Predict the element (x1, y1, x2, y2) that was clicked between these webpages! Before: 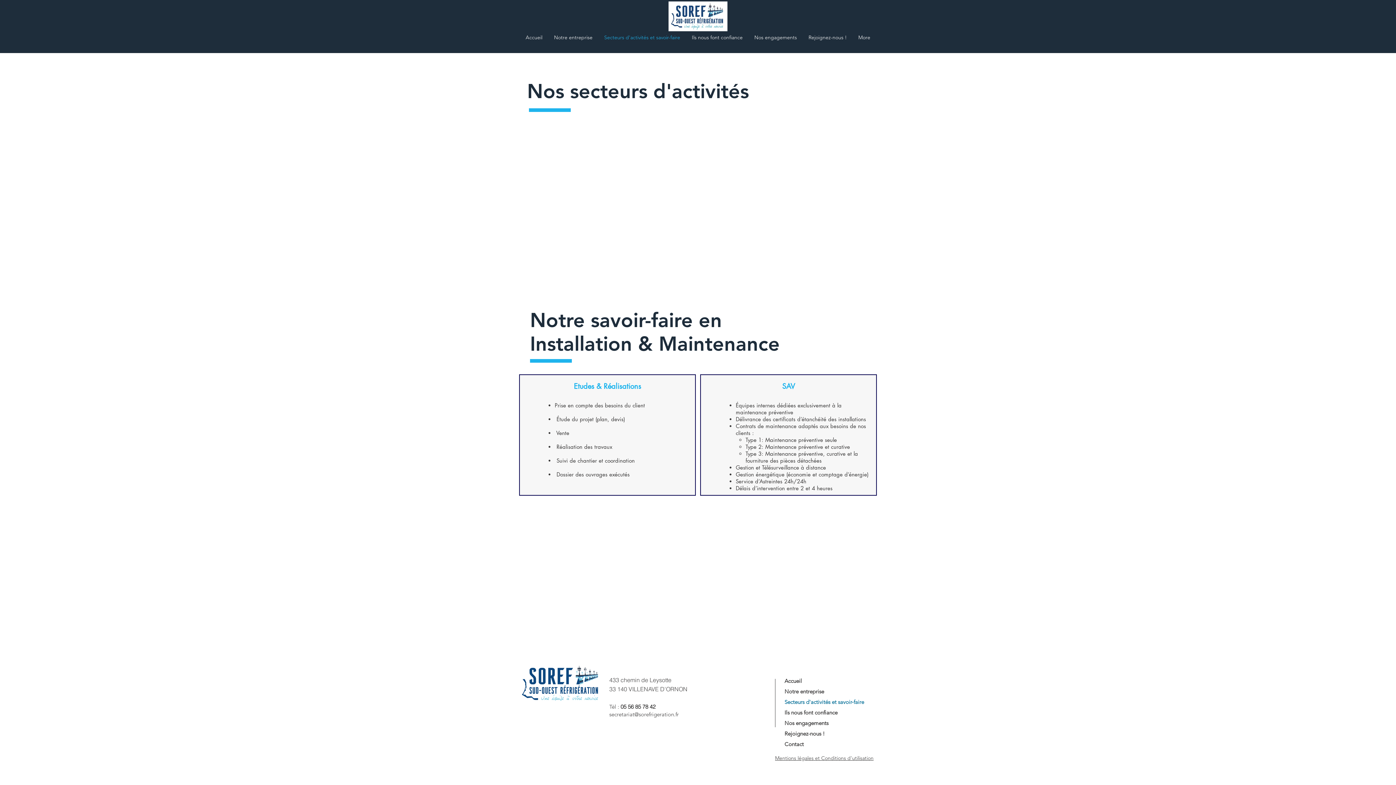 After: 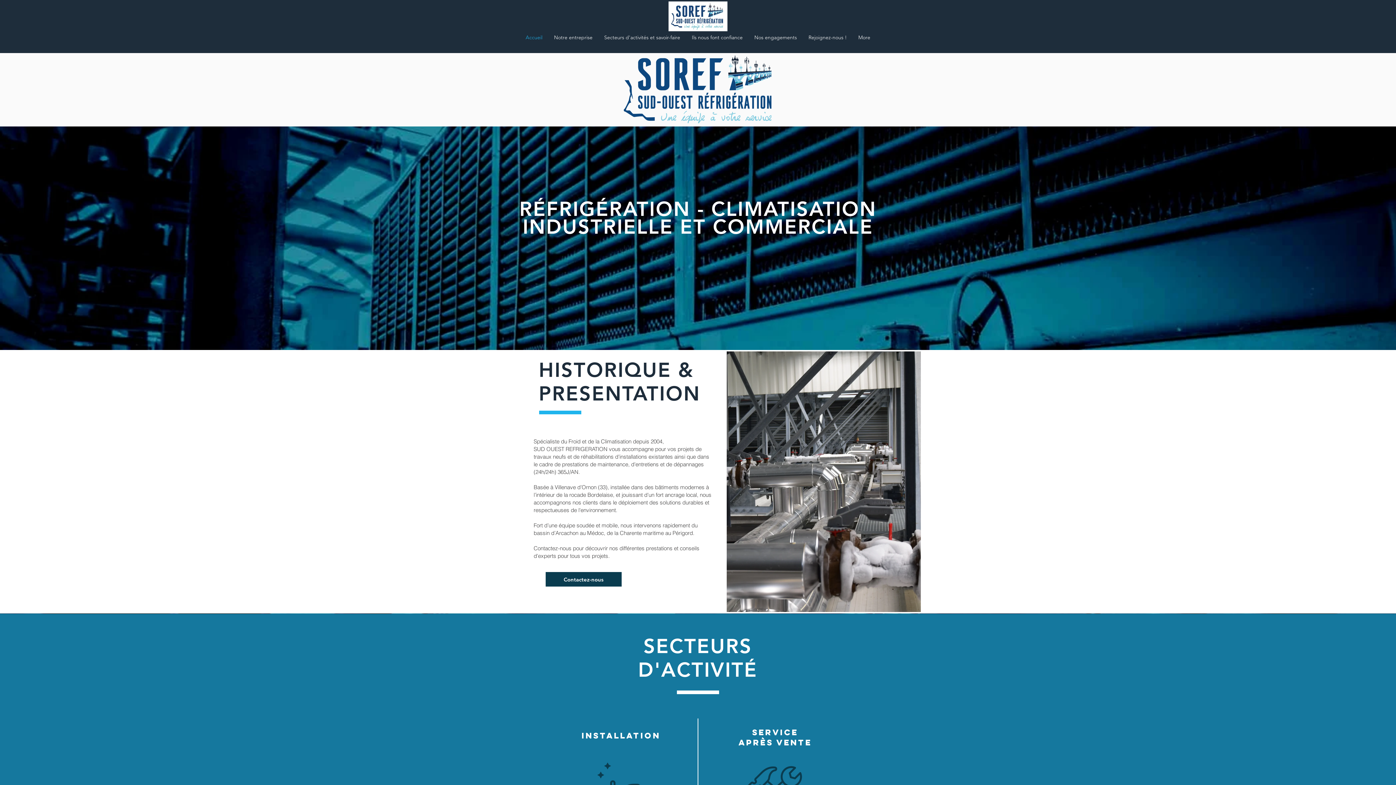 Action: bbox: (520, 29, 548, 45) label: Accueil